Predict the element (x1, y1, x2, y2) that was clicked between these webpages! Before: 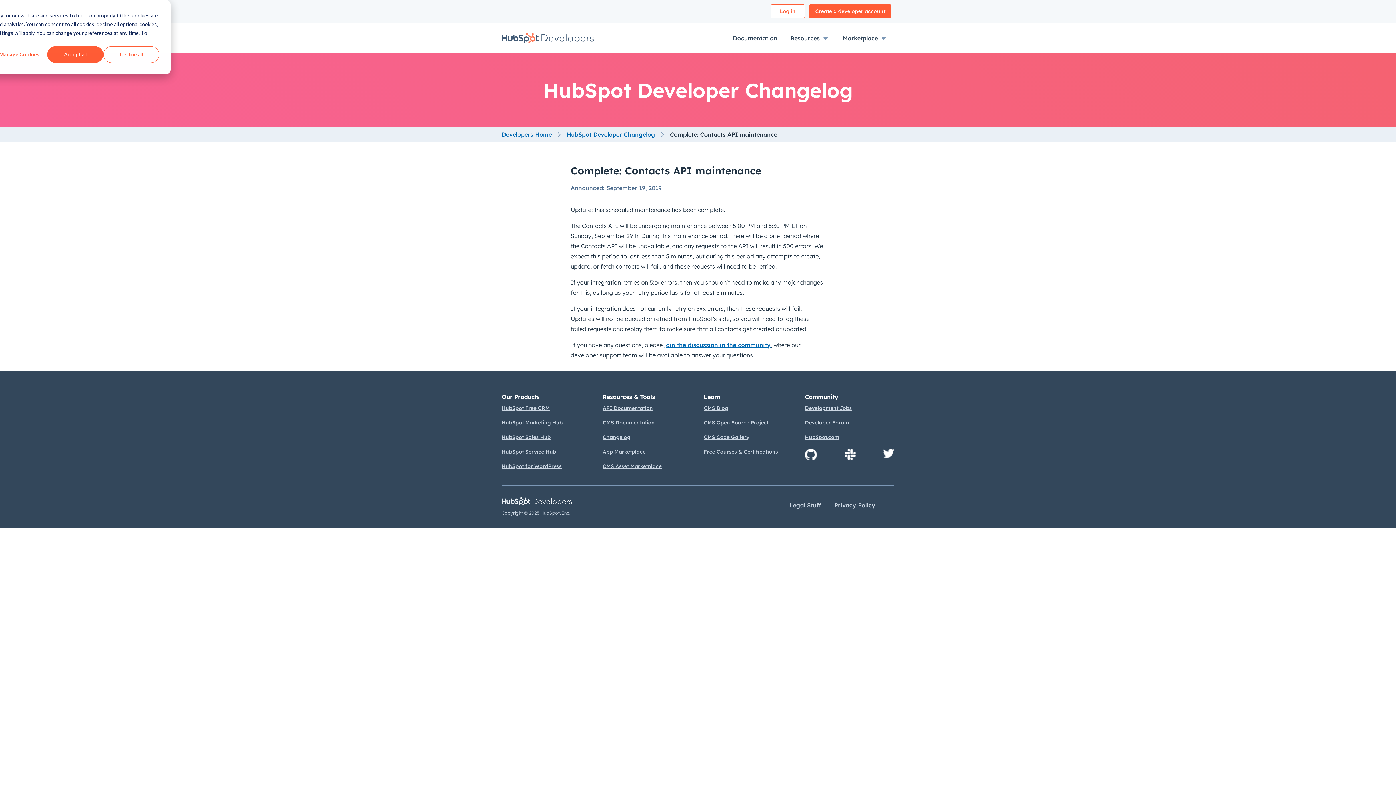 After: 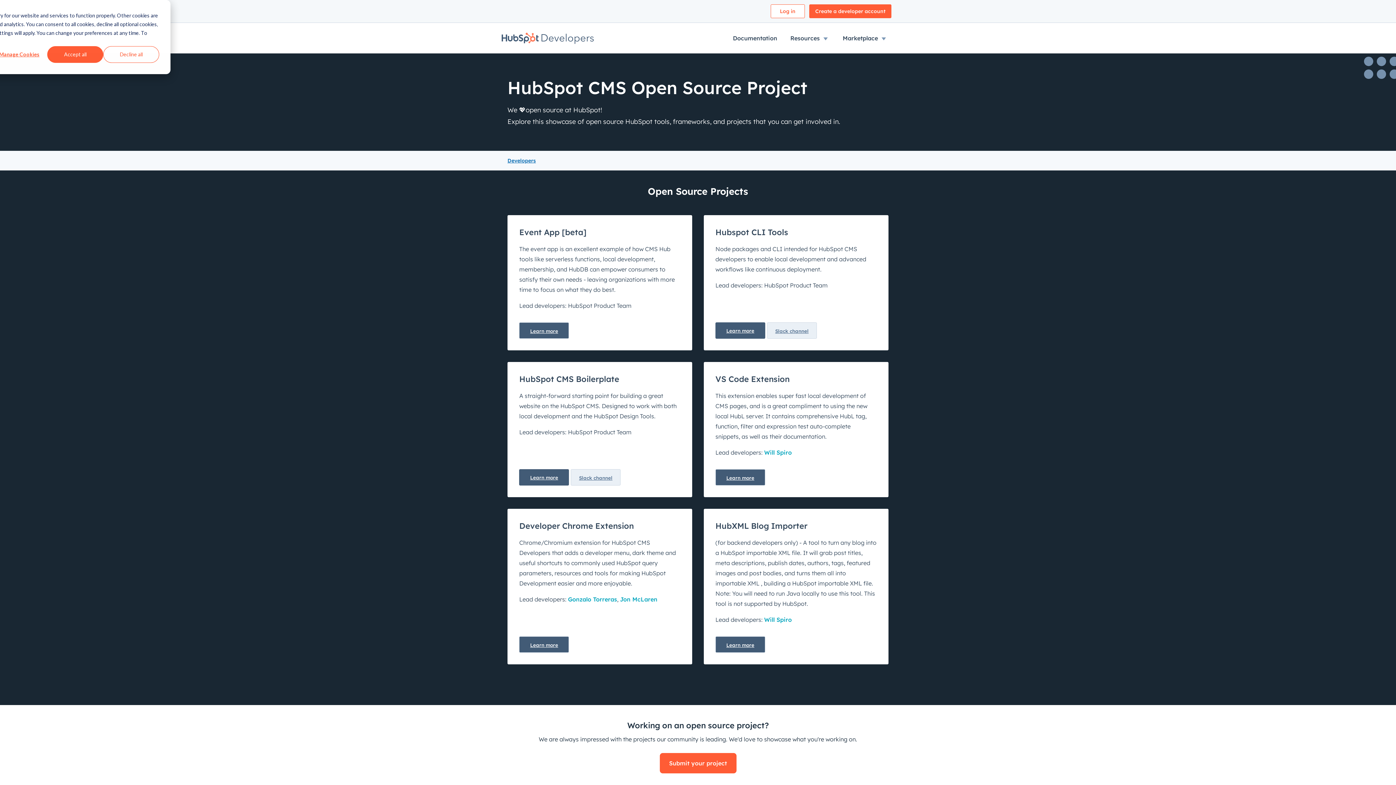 Action: bbox: (704, 415, 793, 430) label: CMS Open Source Project